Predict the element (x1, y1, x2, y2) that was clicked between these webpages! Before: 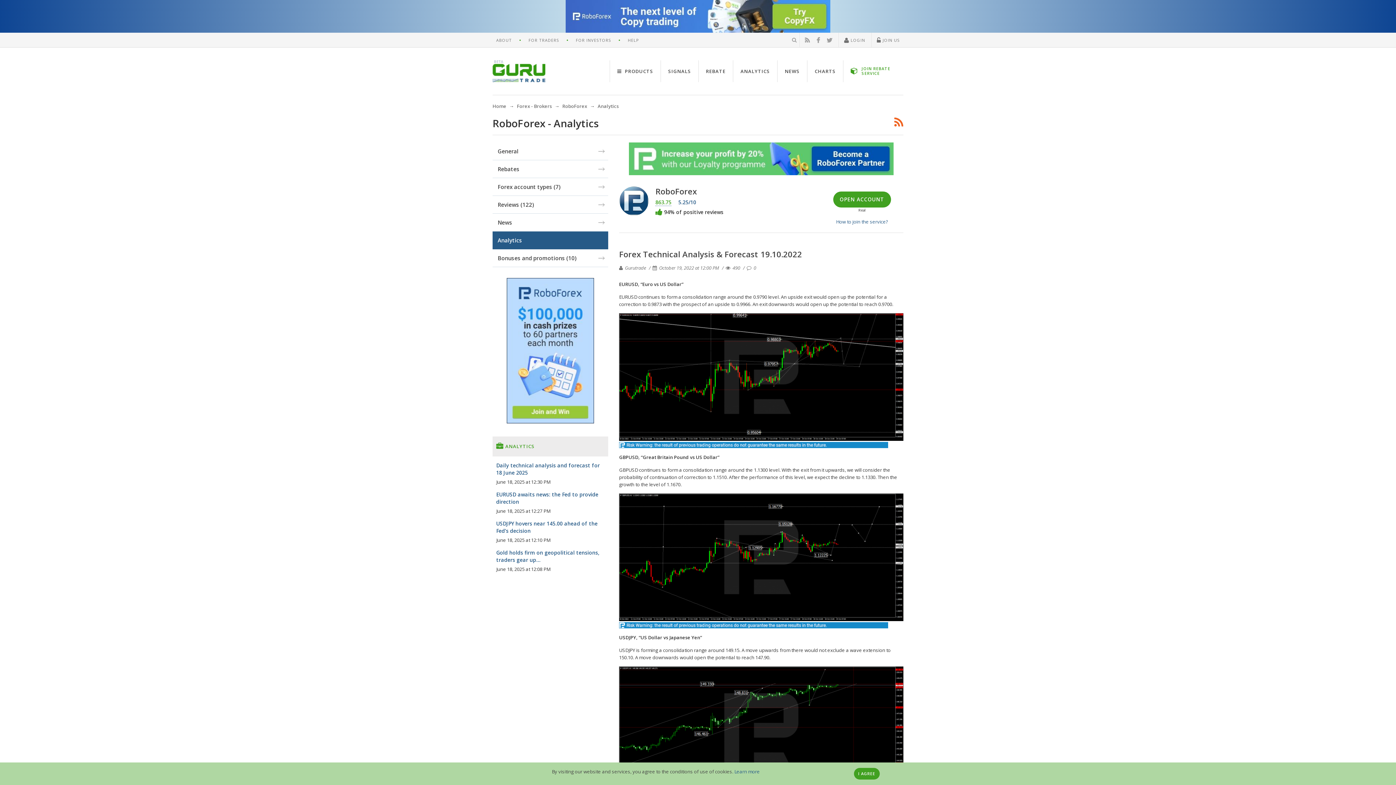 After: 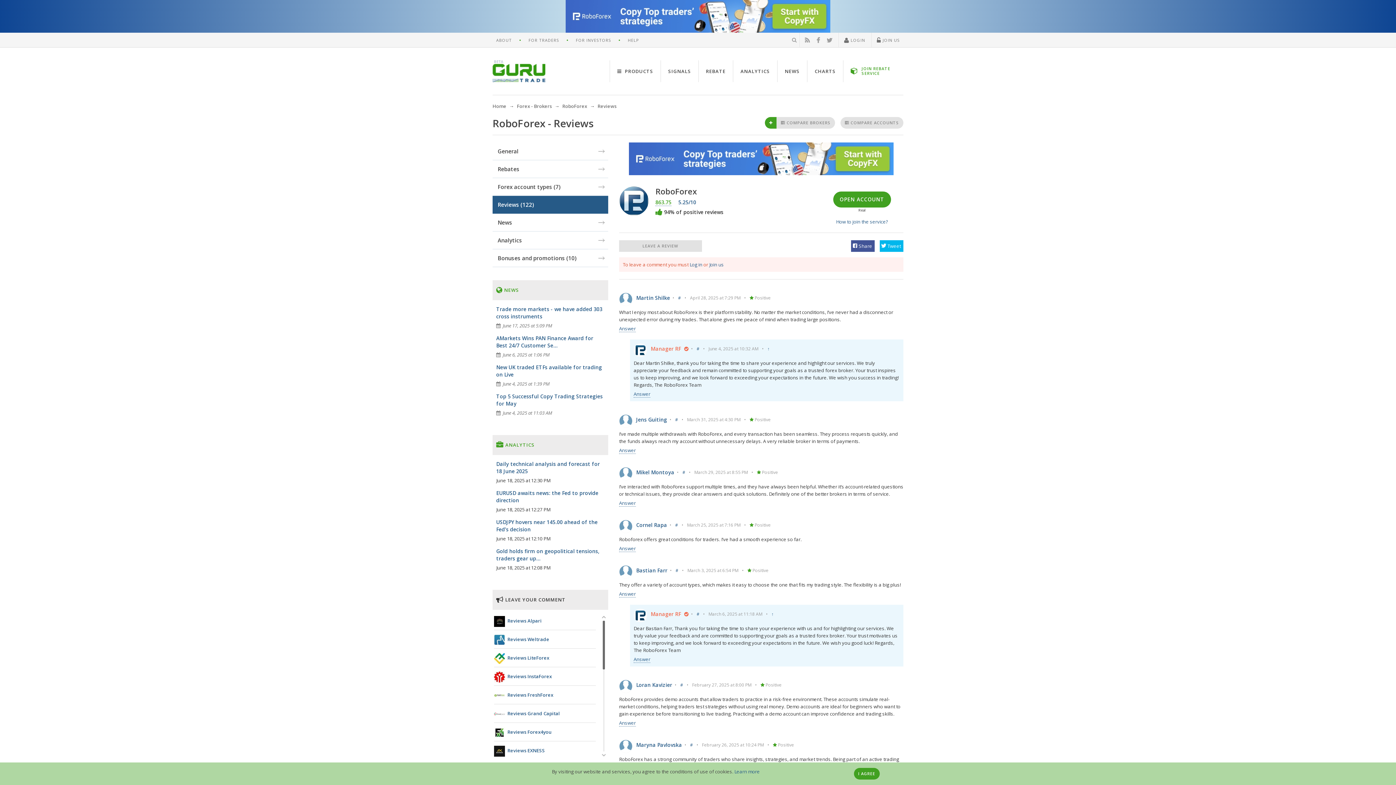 Action: bbox: (492, 196, 608, 213) label: Reviews (122)